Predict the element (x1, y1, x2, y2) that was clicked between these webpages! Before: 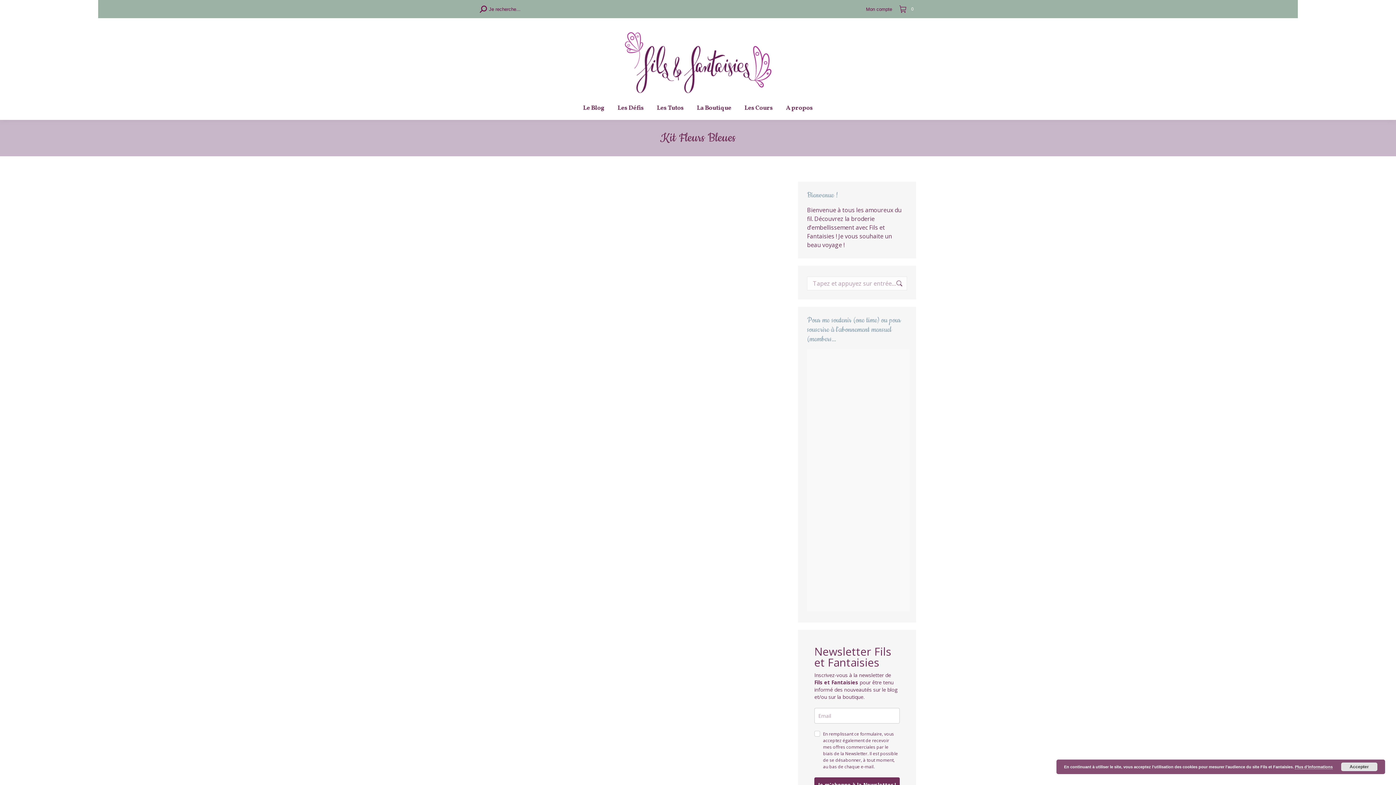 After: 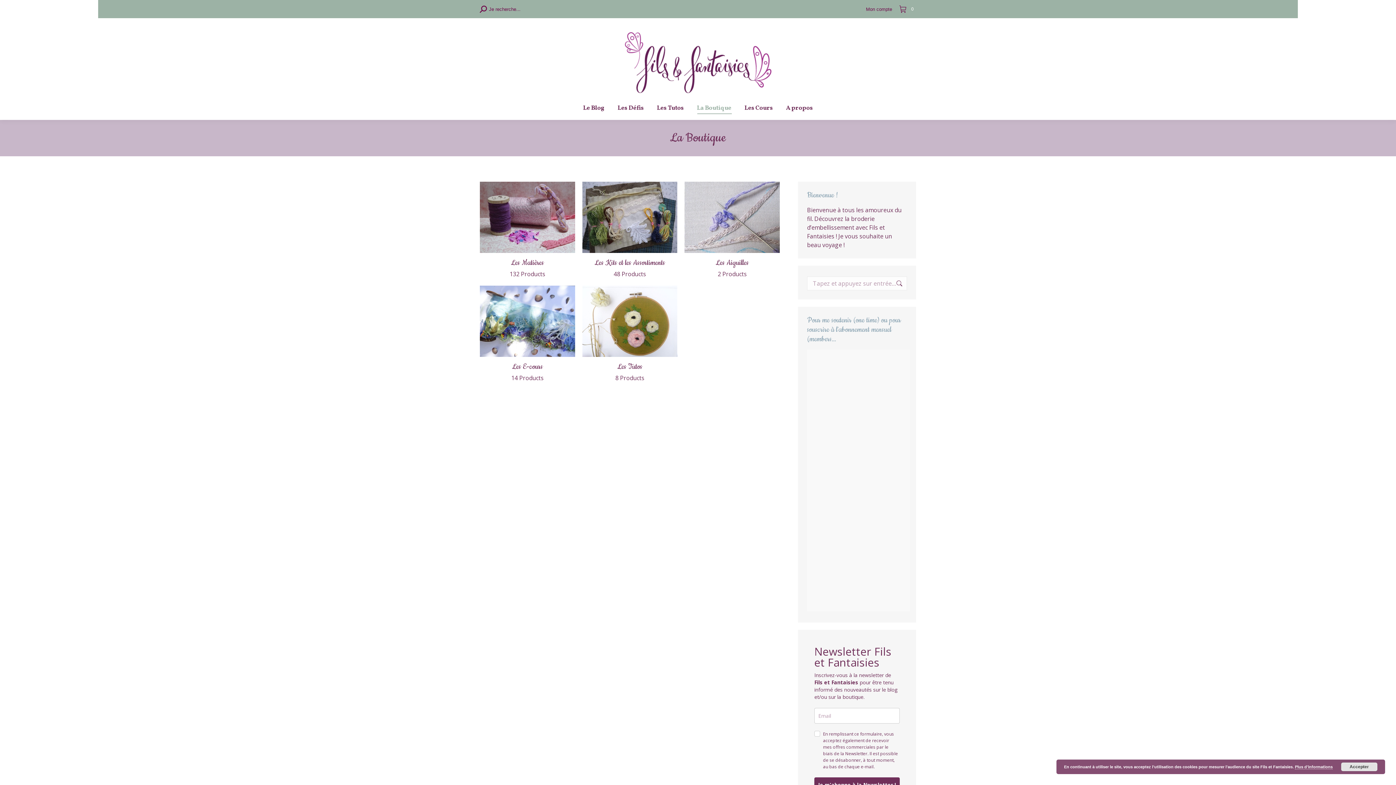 Action: bbox: (695, 102, 733, 113) label: La Boutique